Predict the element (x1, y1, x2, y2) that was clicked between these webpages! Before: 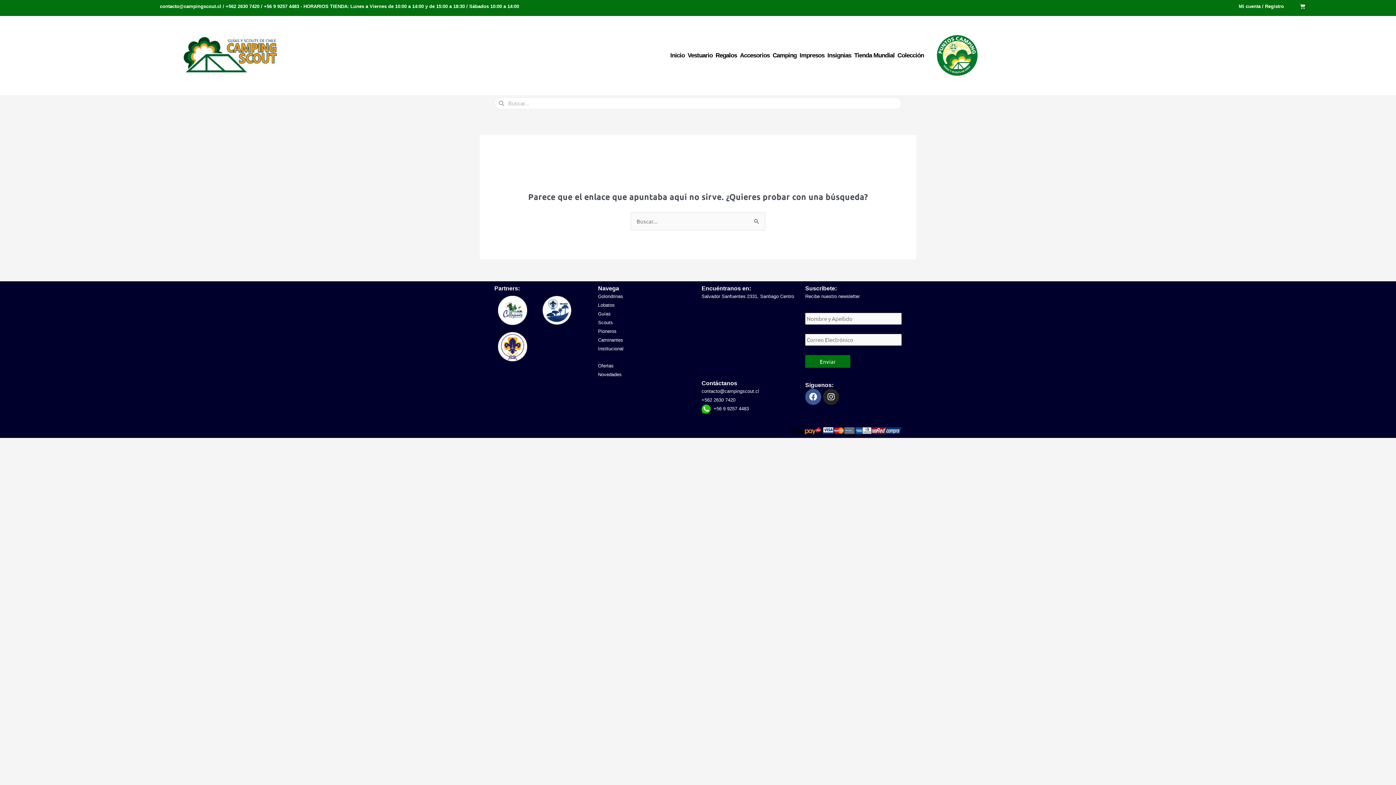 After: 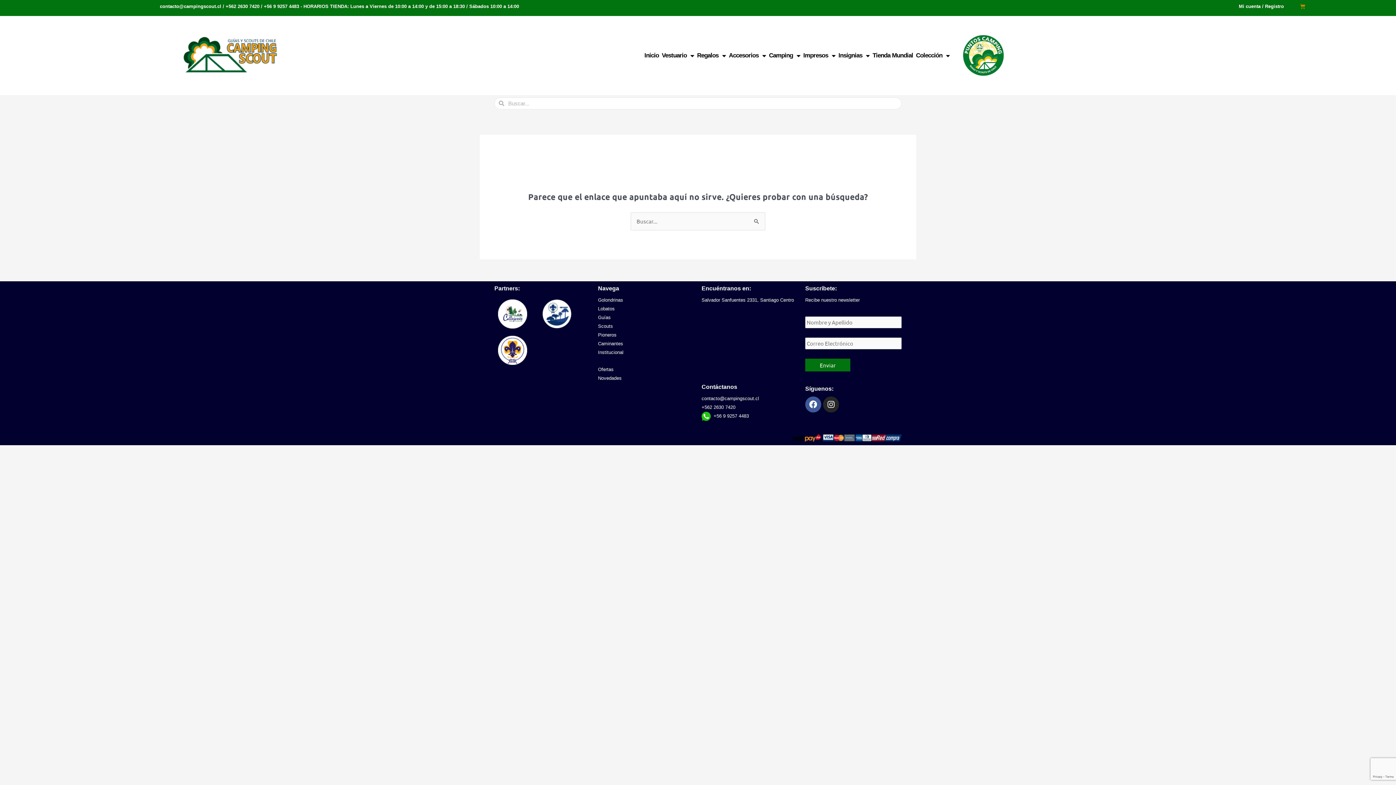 Action: bbox: (1291, -2, 1314, 15) label: Carrito